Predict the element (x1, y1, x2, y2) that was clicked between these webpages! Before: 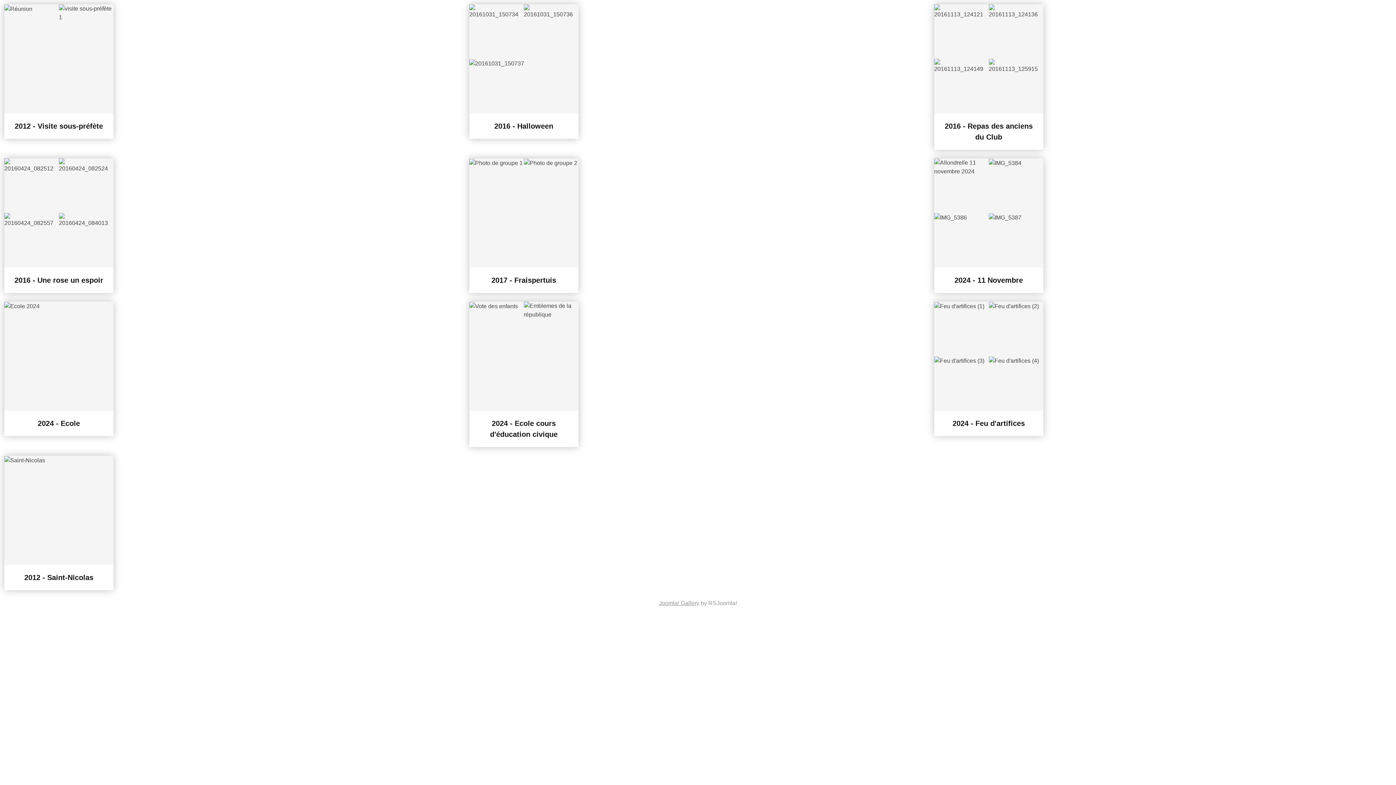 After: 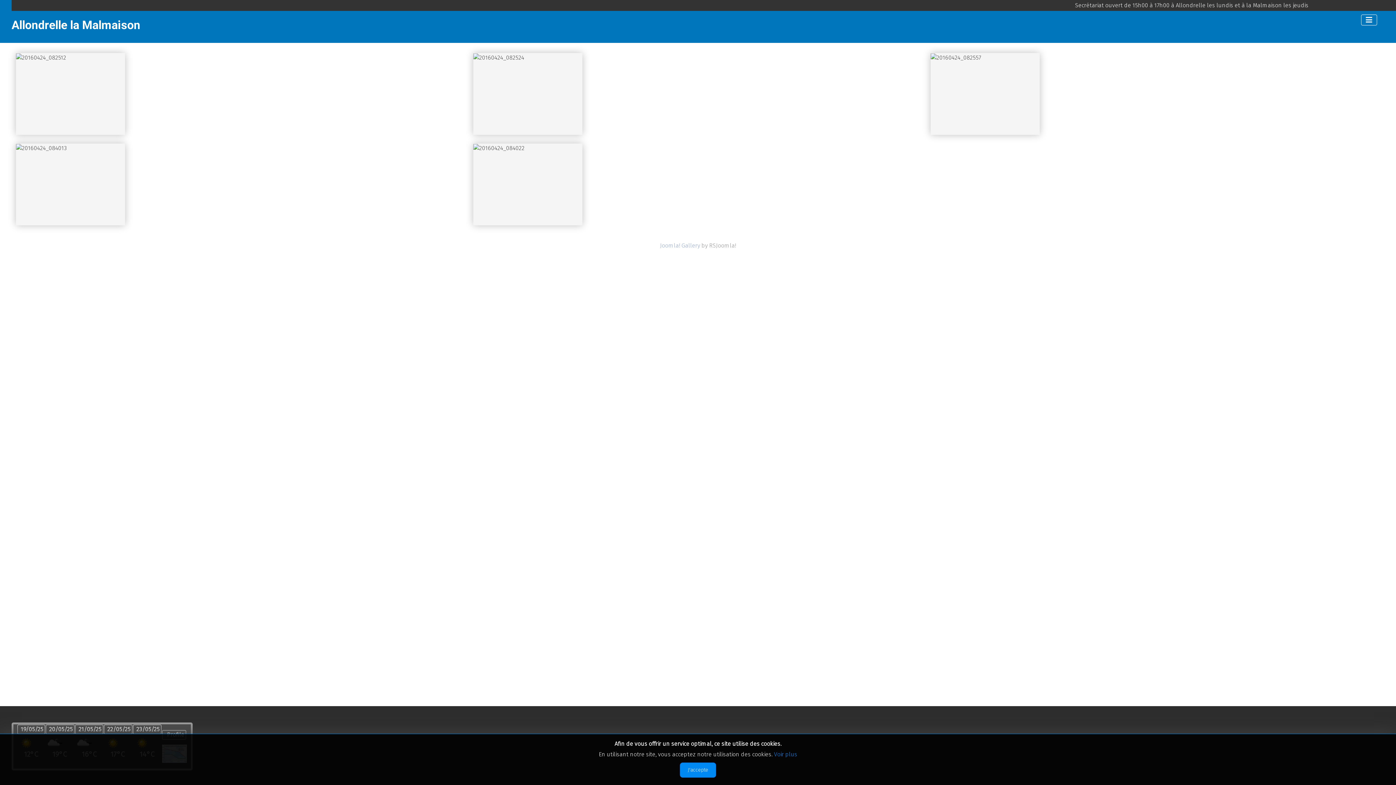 Action: label: 2016 - Une rose un espoir bbox: (4, 267, 113, 293)